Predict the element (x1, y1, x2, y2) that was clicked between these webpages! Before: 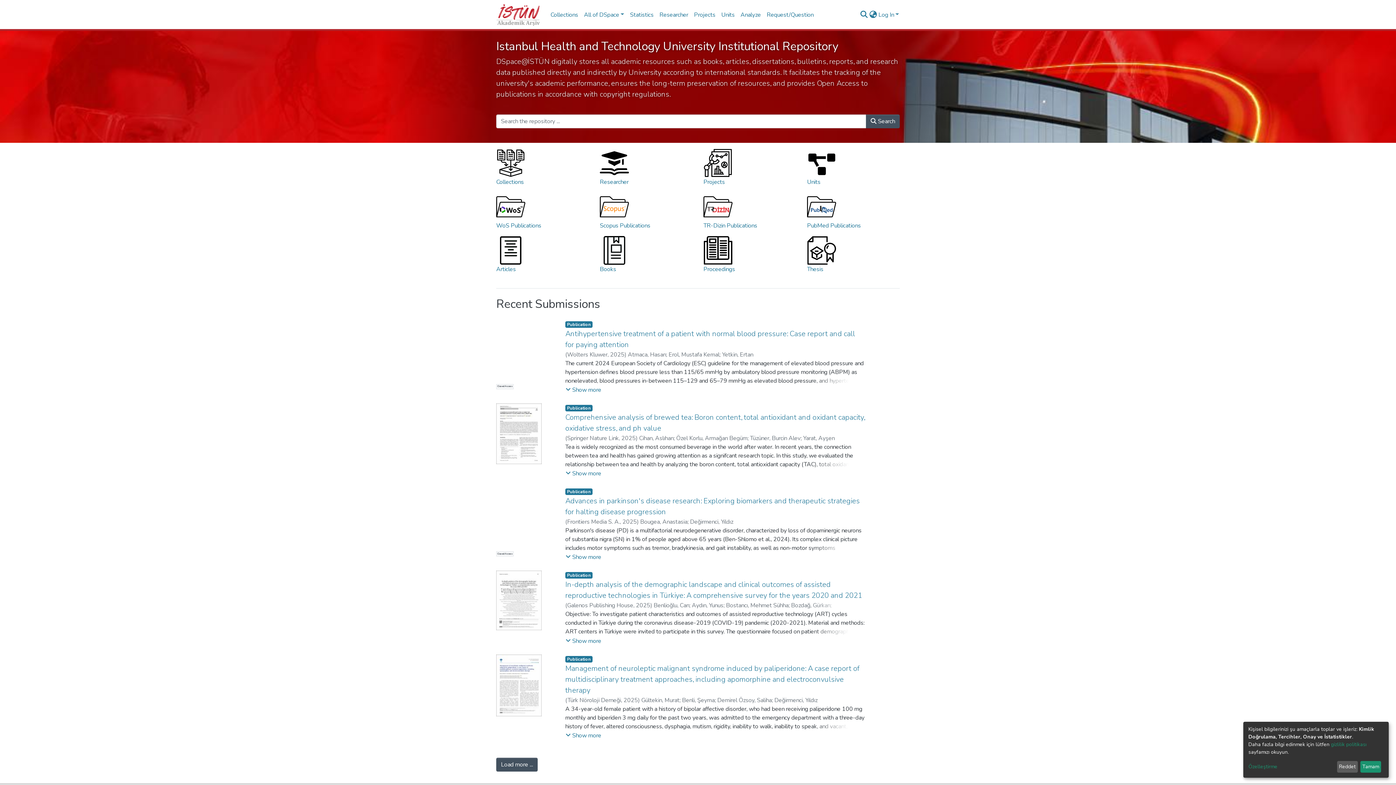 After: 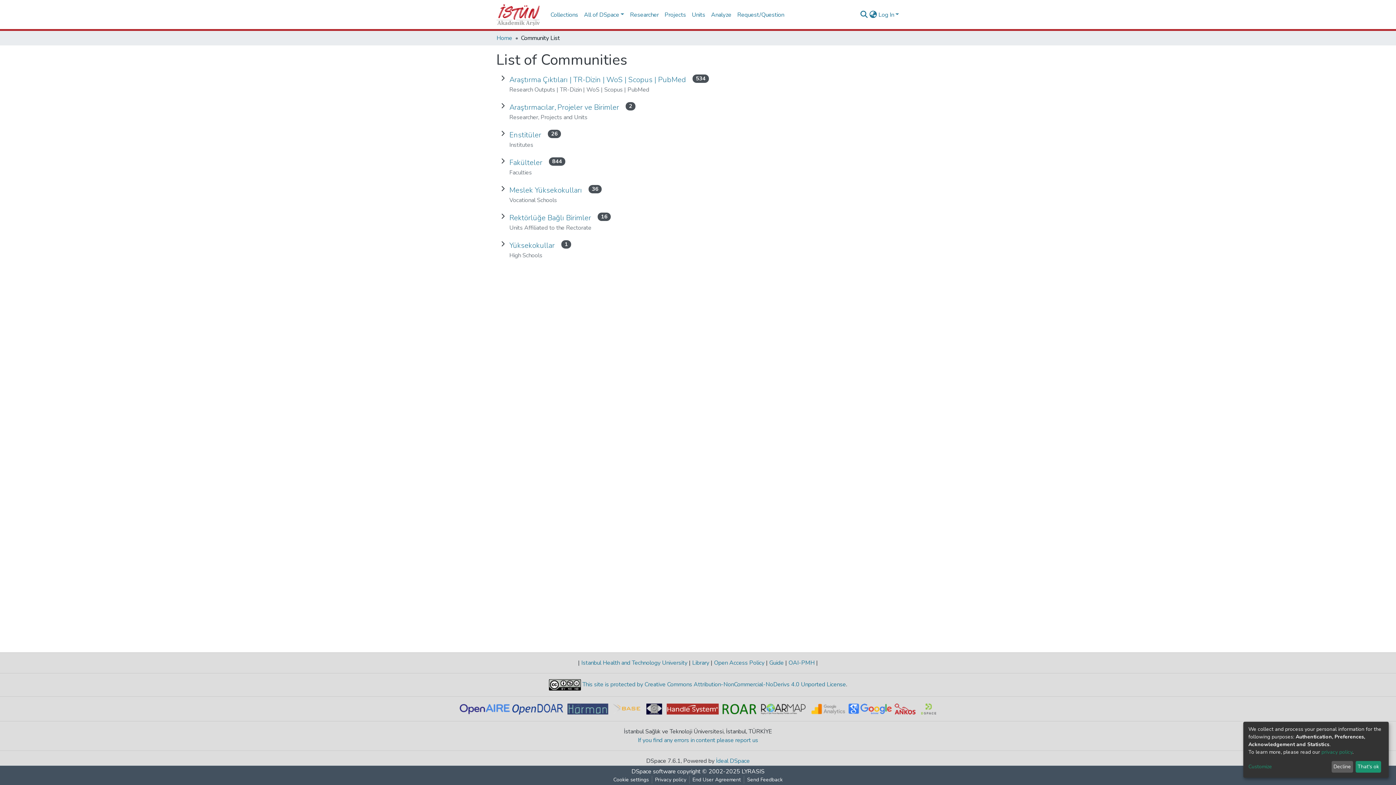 Action: bbox: (496, 148, 589, 192) label: Collections